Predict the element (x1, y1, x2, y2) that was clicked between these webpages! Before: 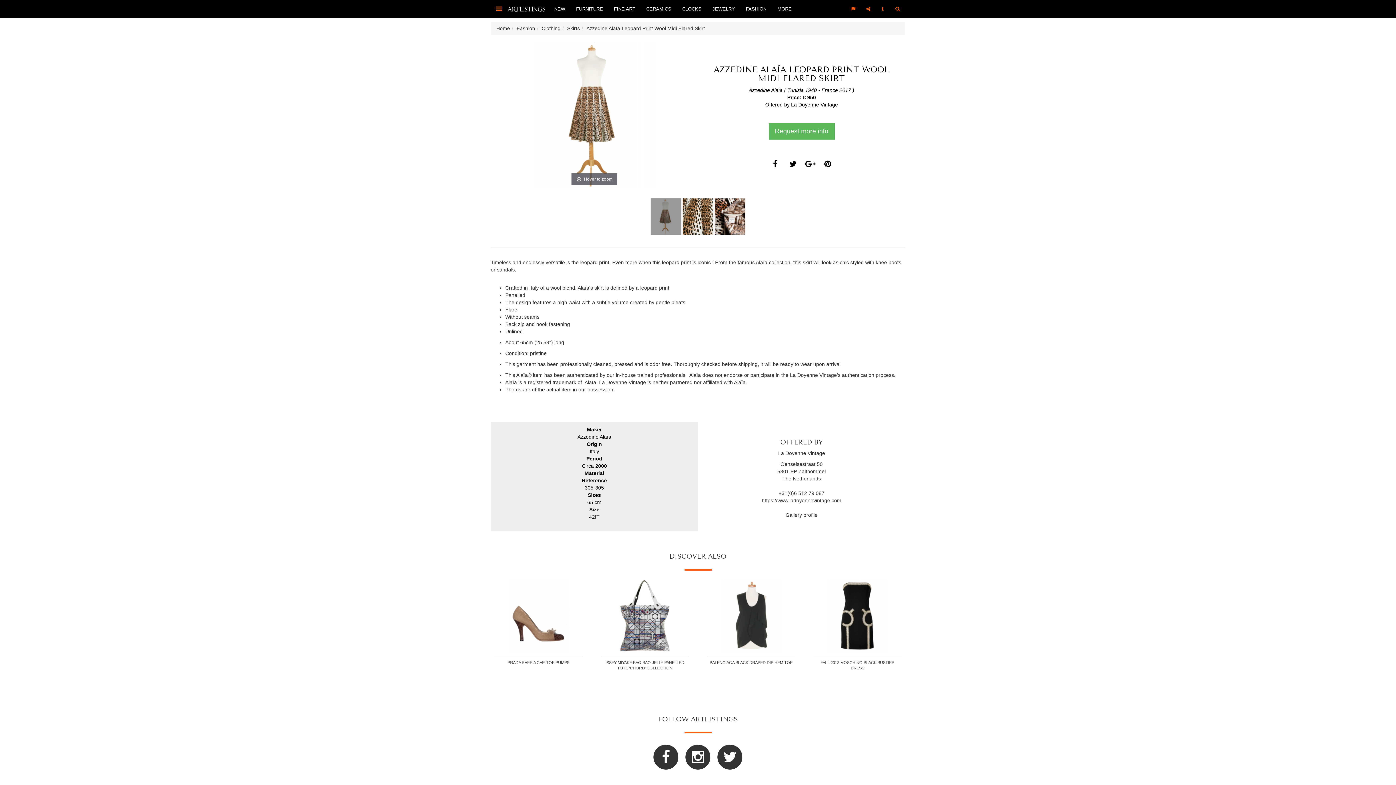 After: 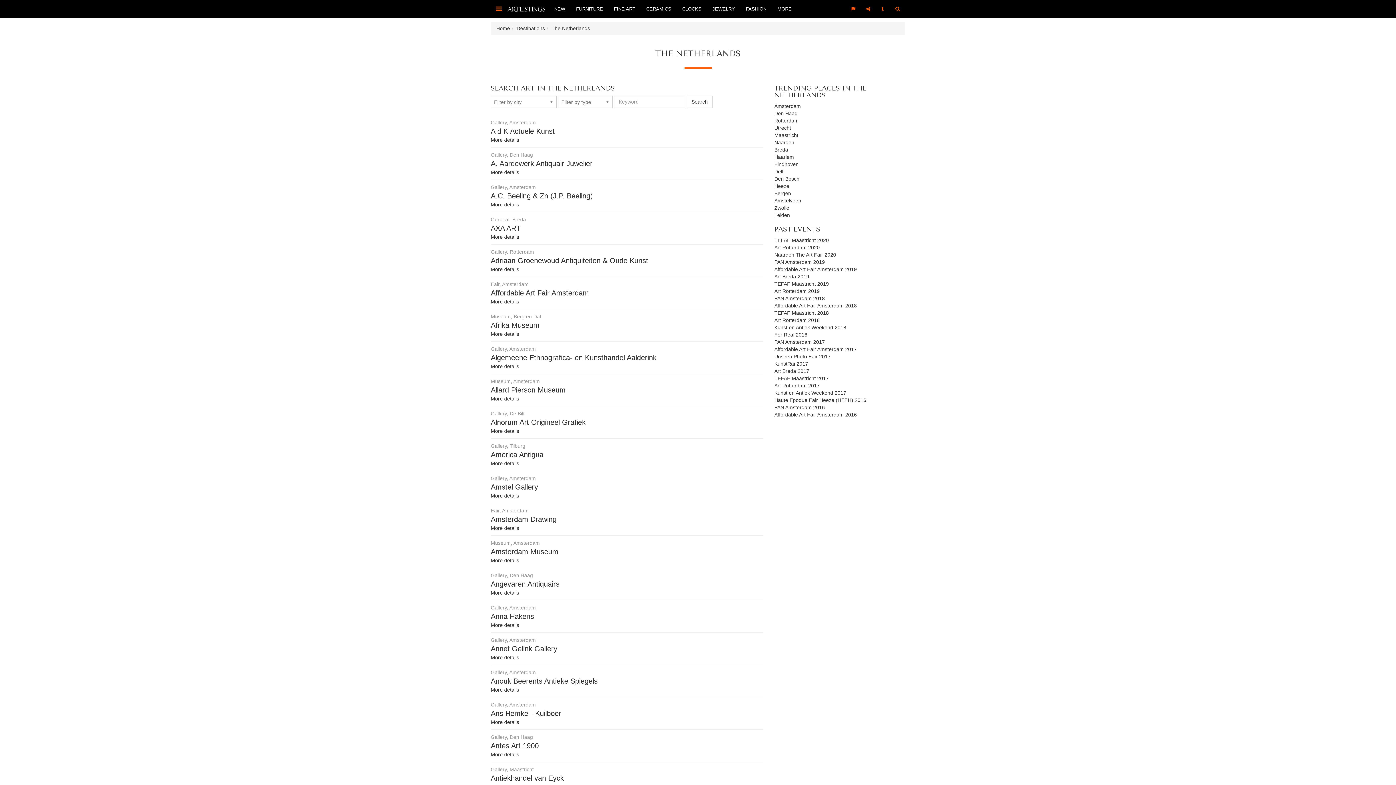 Action: bbox: (782, 475, 821, 481) label: The Netherlands